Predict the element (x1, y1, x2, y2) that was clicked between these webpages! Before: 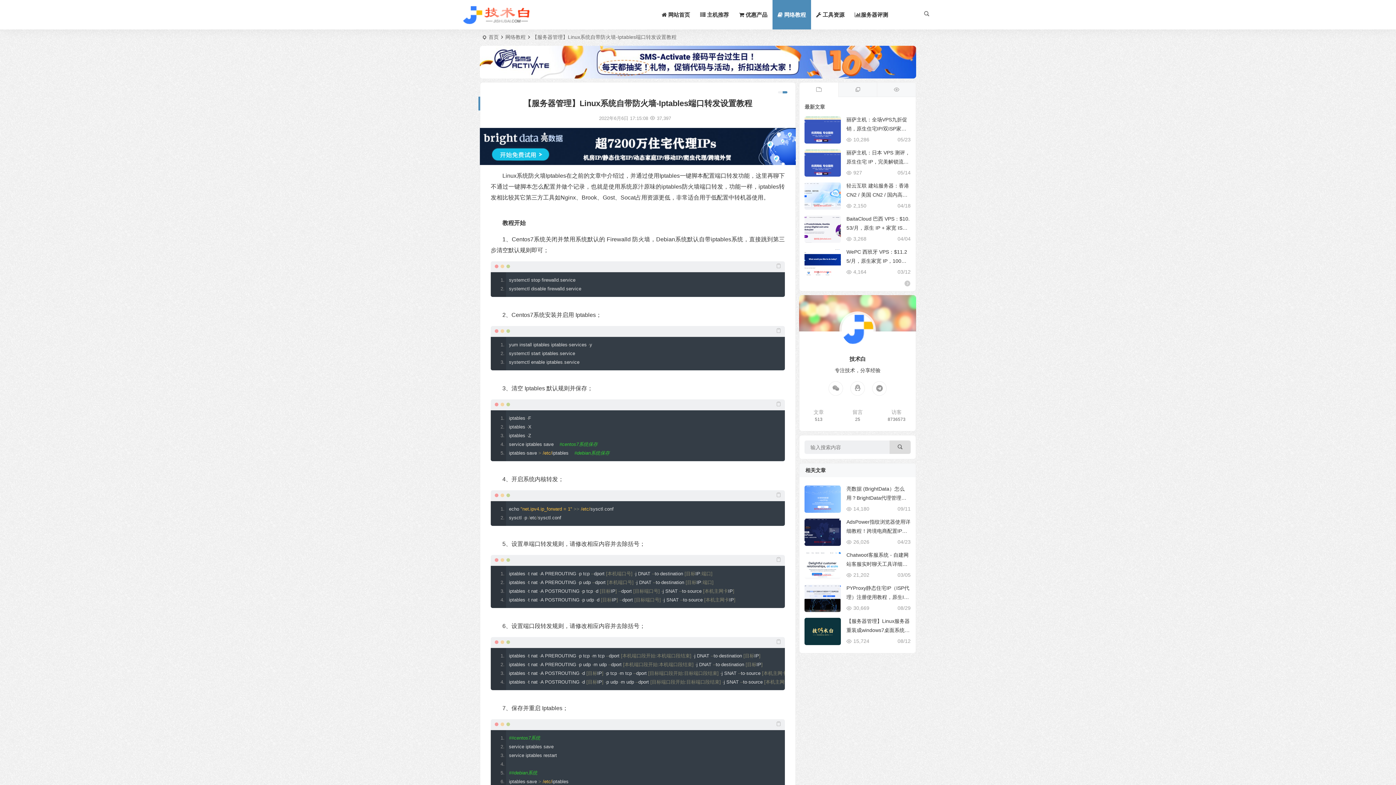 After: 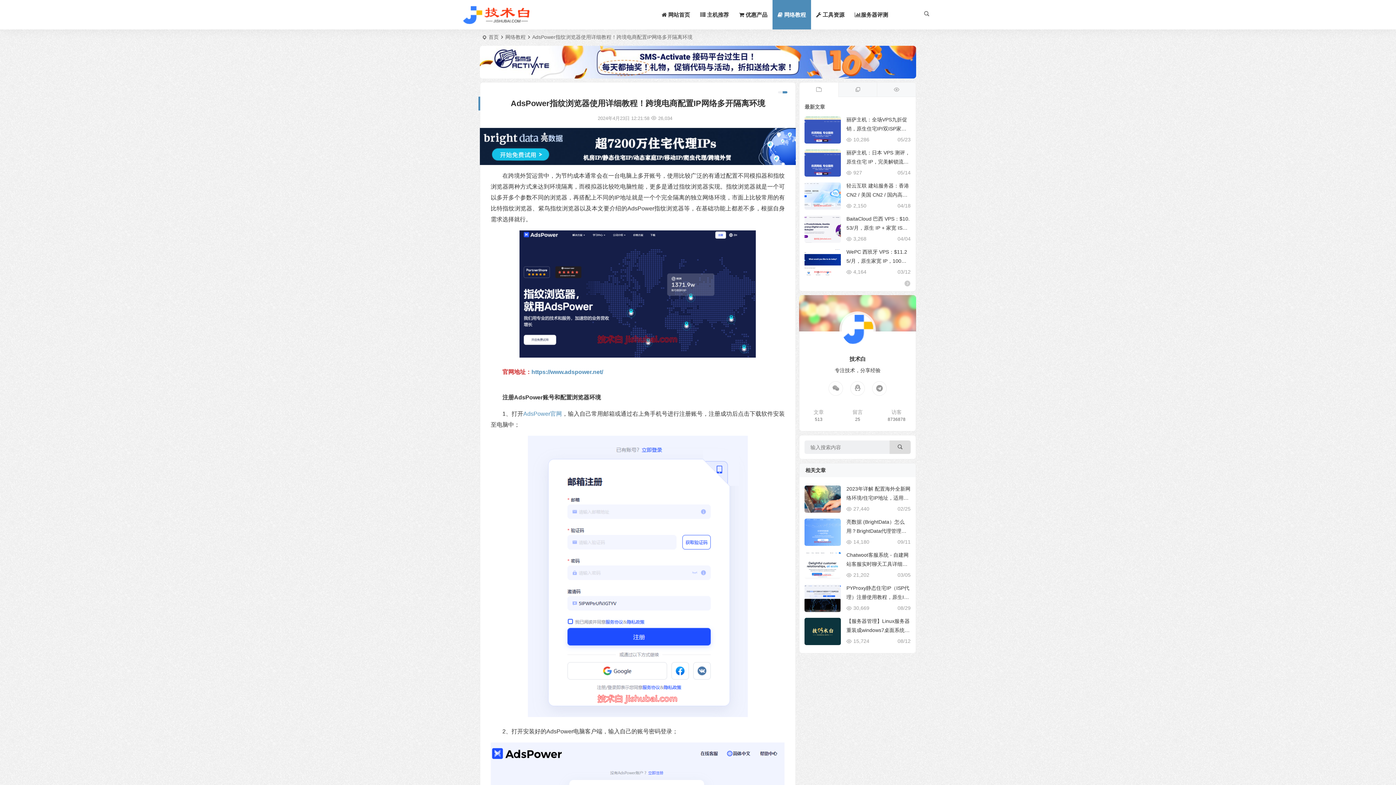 Action: bbox: (846, 519, 910, 543) label: AdsPower指纹浏览器使用详细教程！跨境电商配置IP网络多开隔离环境